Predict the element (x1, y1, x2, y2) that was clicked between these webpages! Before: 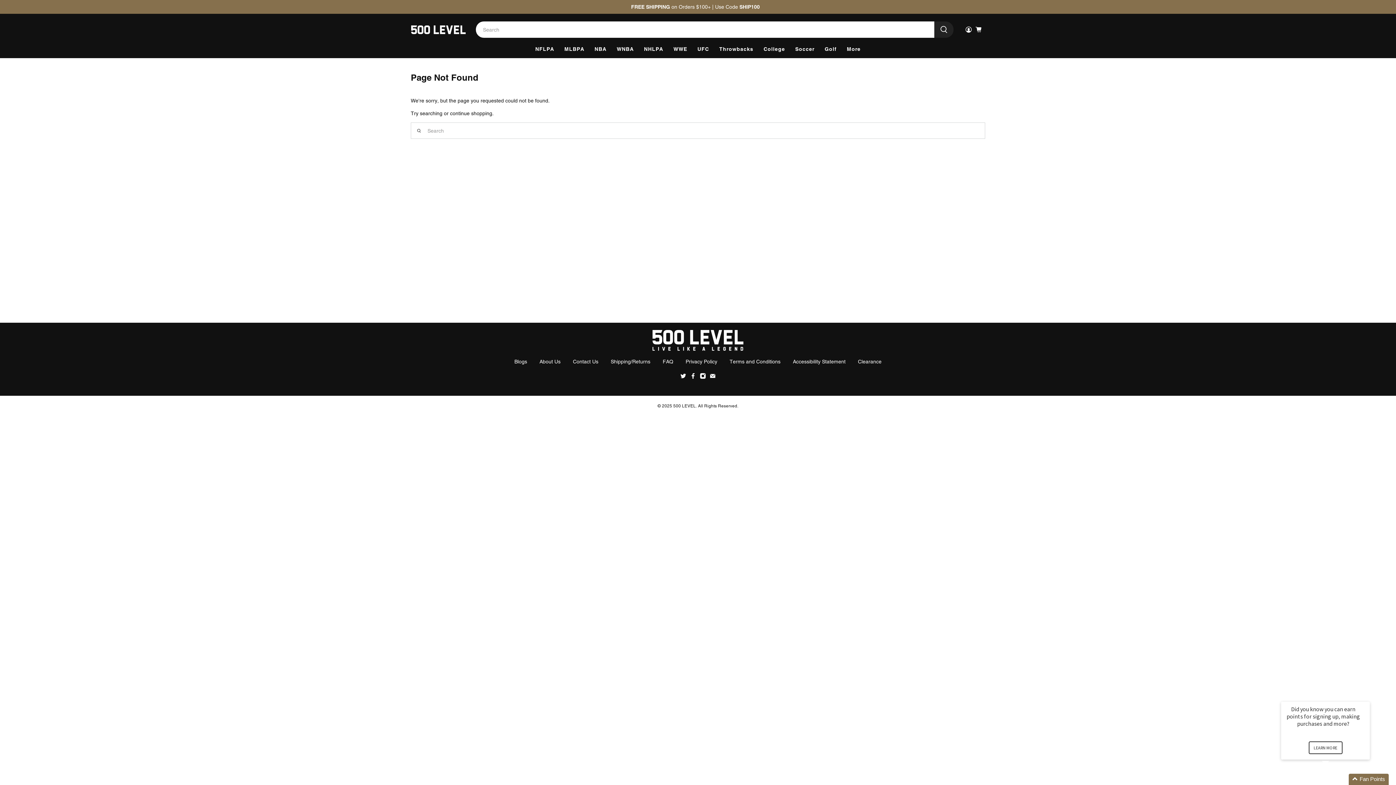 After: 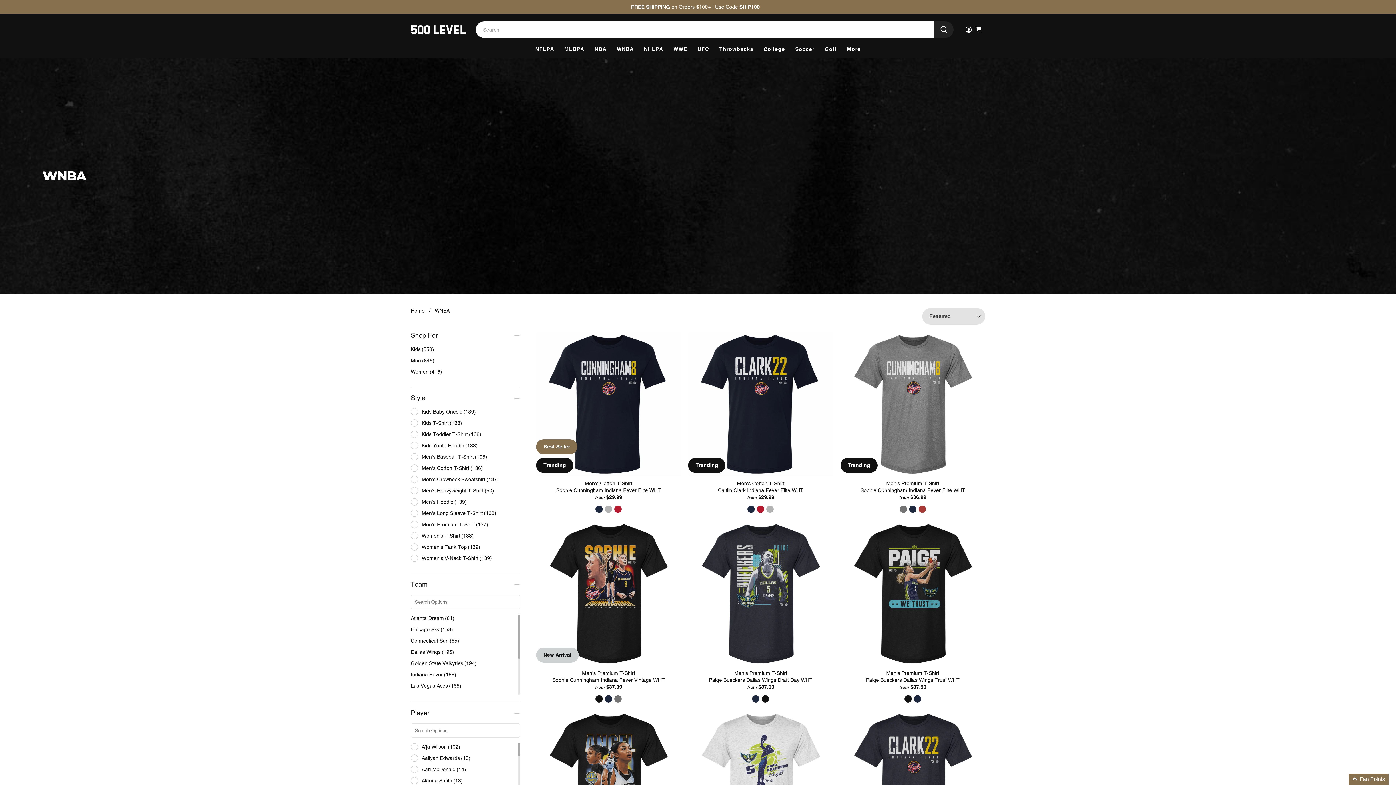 Action: bbox: (611, 40, 639, 58) label: WNBA